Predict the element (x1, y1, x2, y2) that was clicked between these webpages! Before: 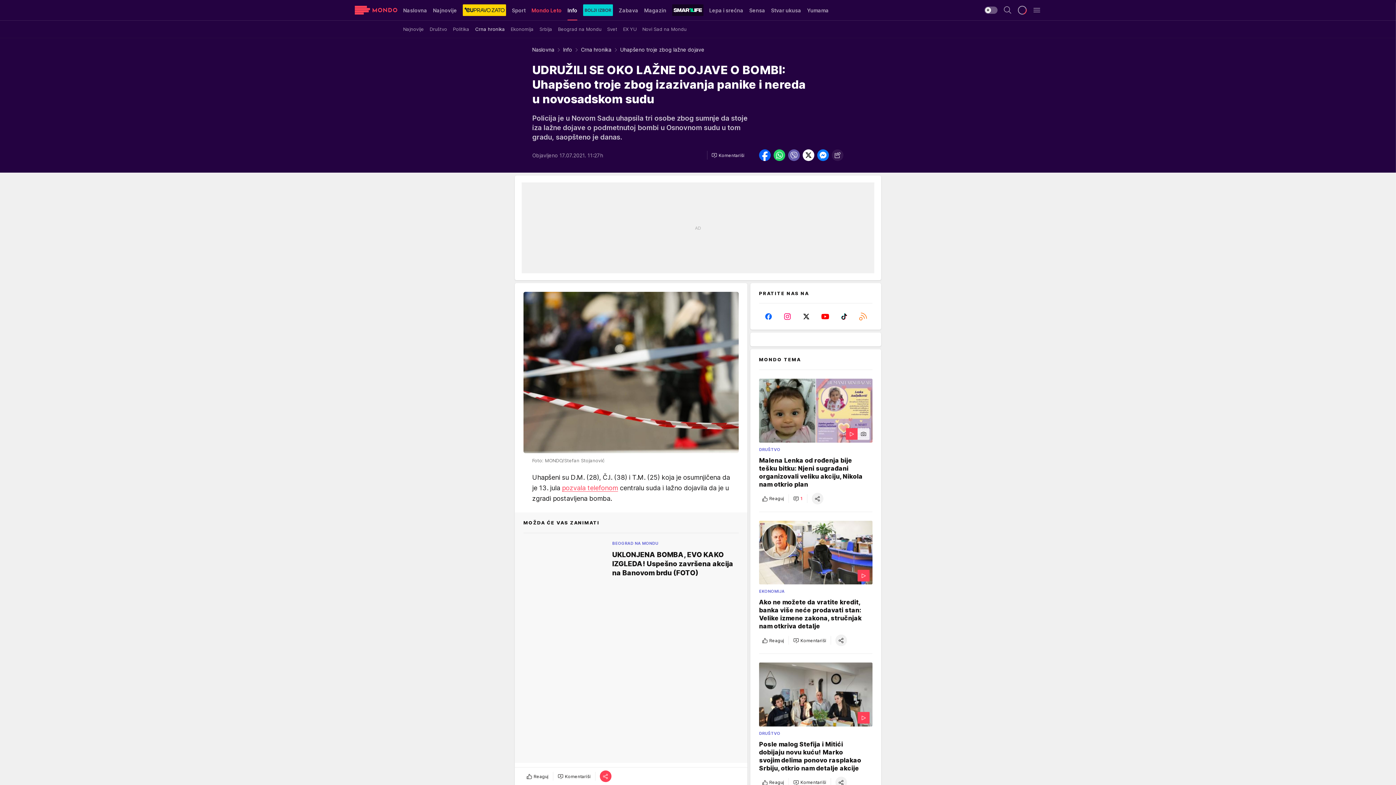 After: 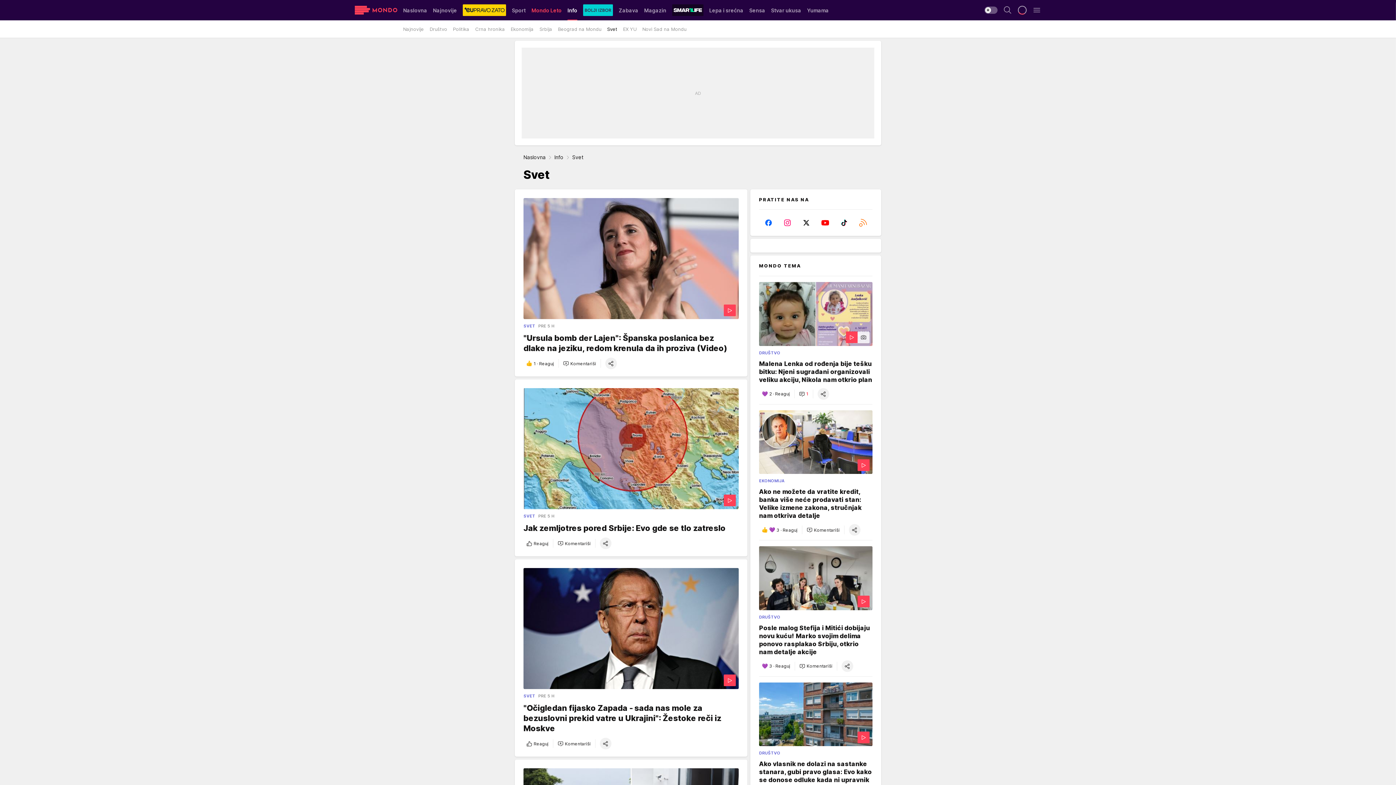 Action: bbox: (607, 22, 617, 35) label: Svet